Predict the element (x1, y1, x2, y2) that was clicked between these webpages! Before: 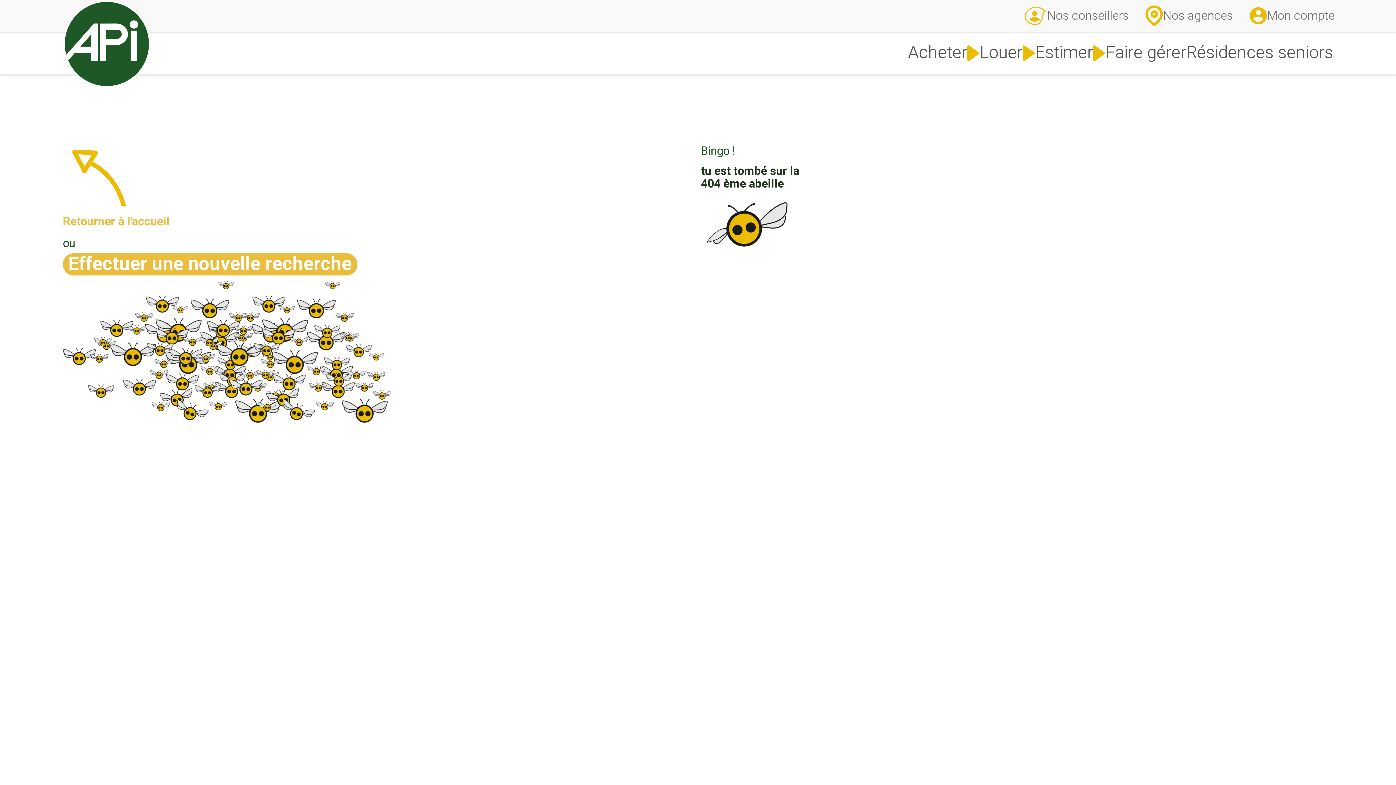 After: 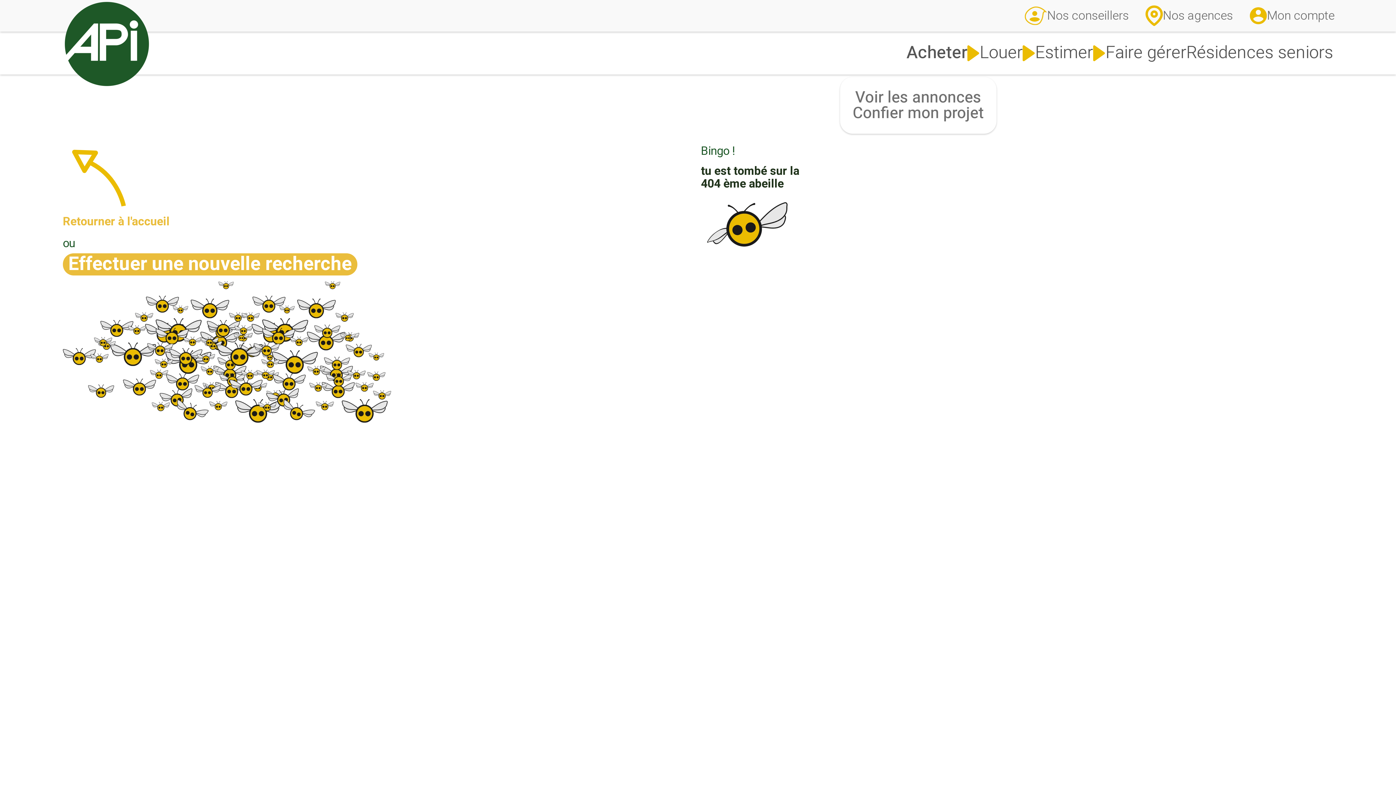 Action: label: Acheter bbox: (908, 44, 980, 62)